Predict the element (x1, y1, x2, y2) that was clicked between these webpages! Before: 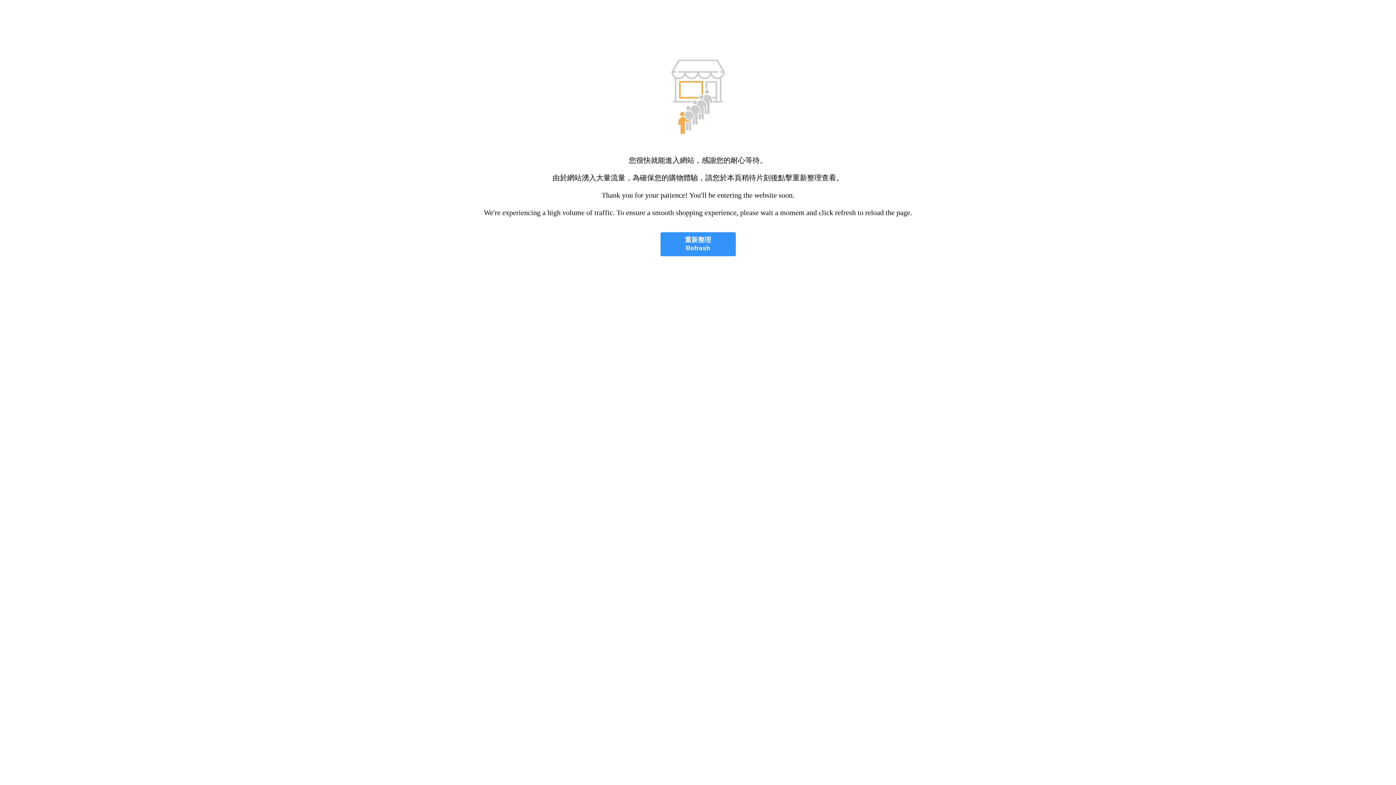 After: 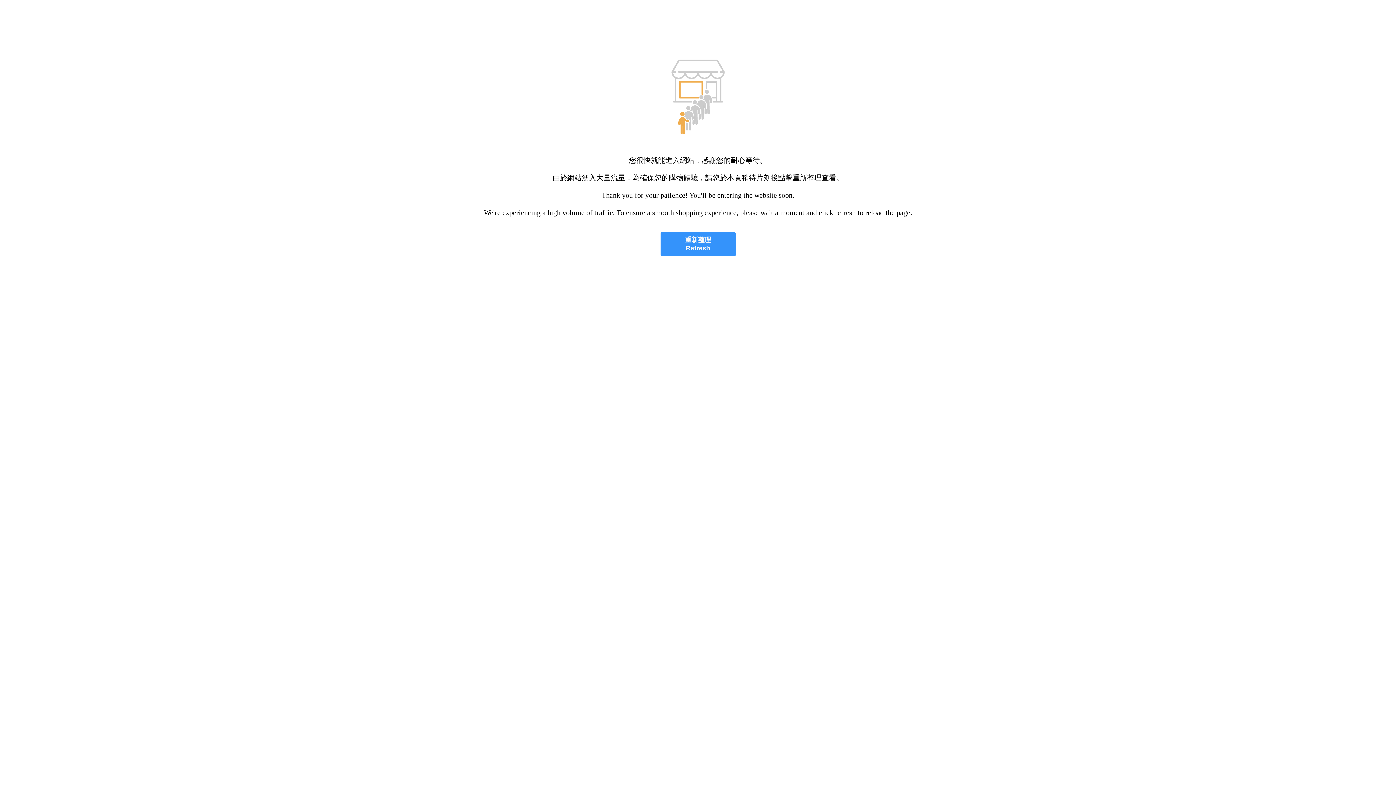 Action: label: 重新整理
Refresh bbox: (660, 232, 735, 256)